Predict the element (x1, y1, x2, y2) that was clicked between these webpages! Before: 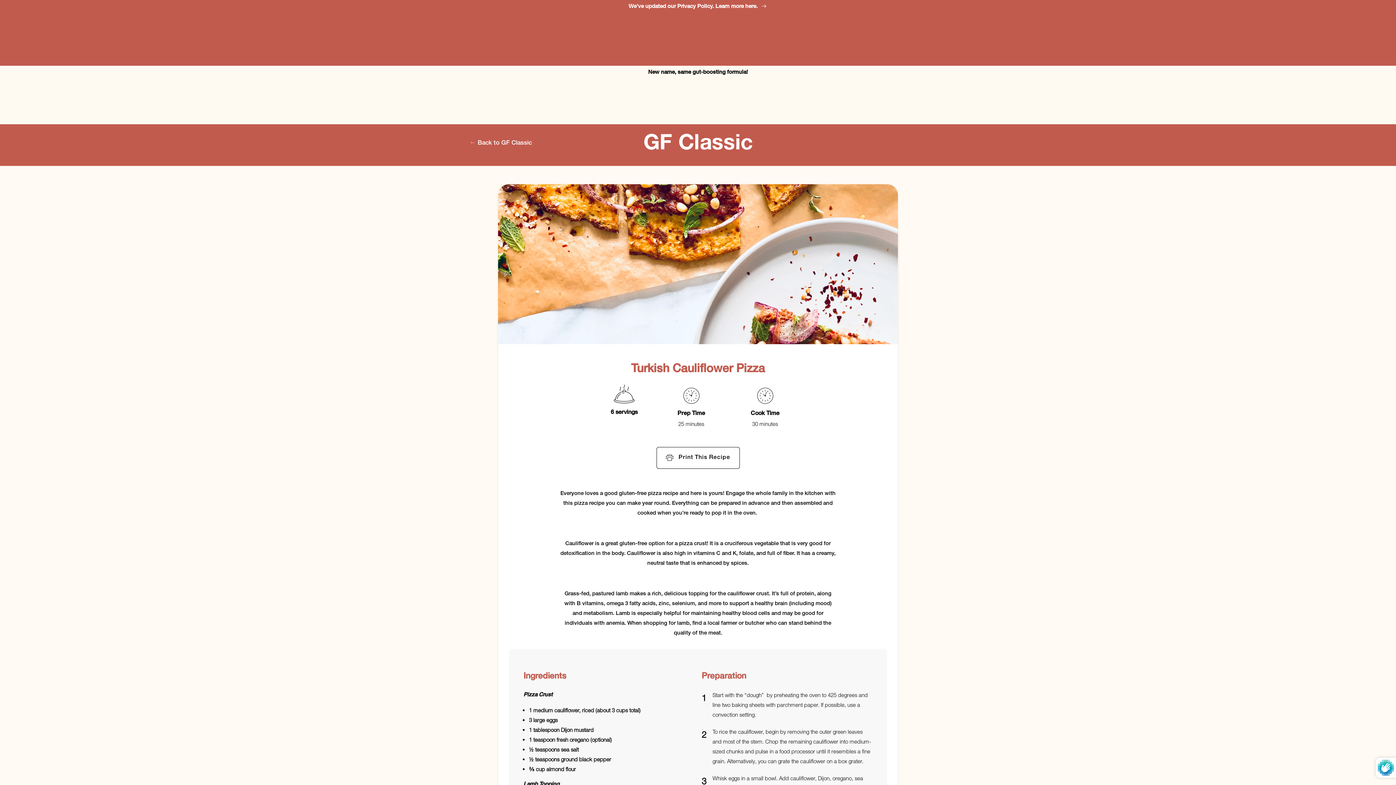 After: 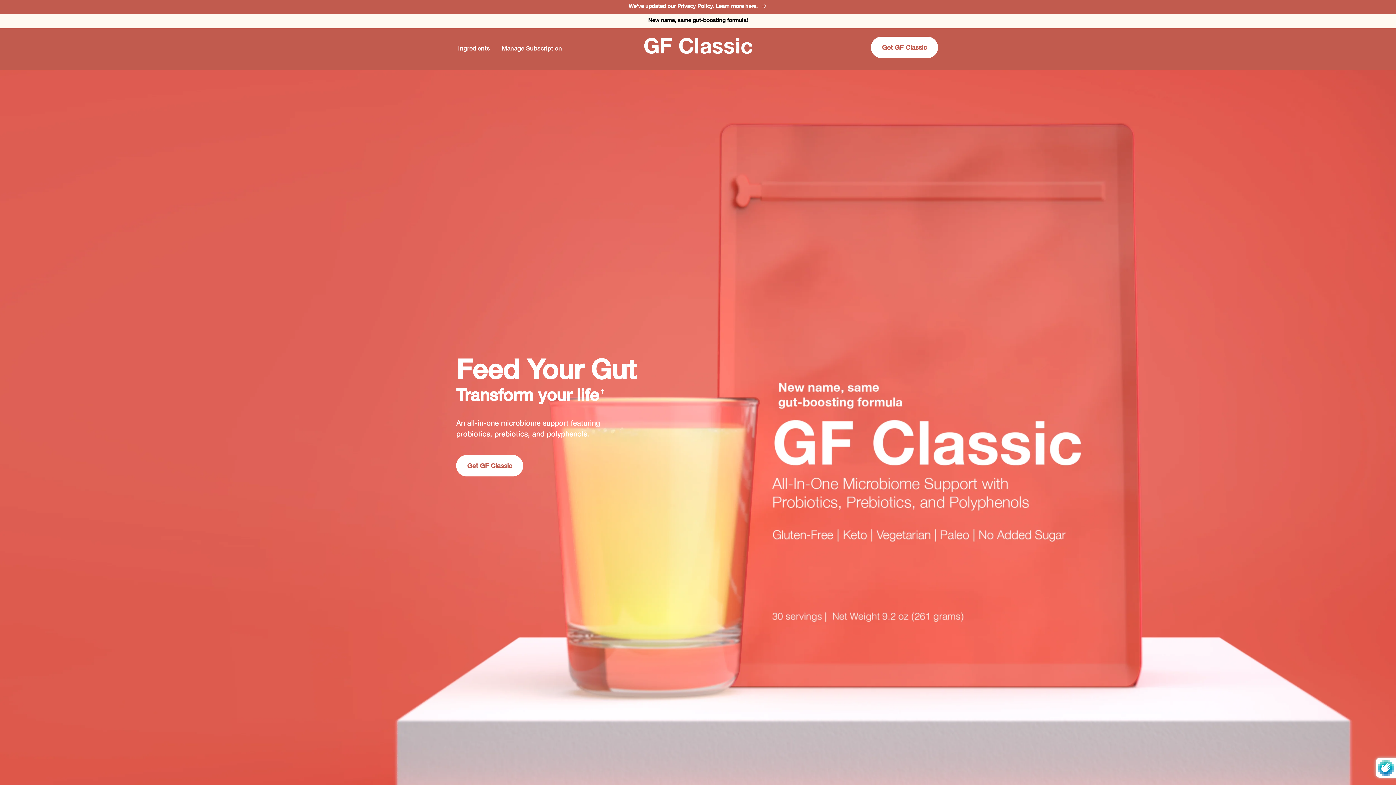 Action: bbox: (458, 135, 618, 151) label: ← Back to GF Classic